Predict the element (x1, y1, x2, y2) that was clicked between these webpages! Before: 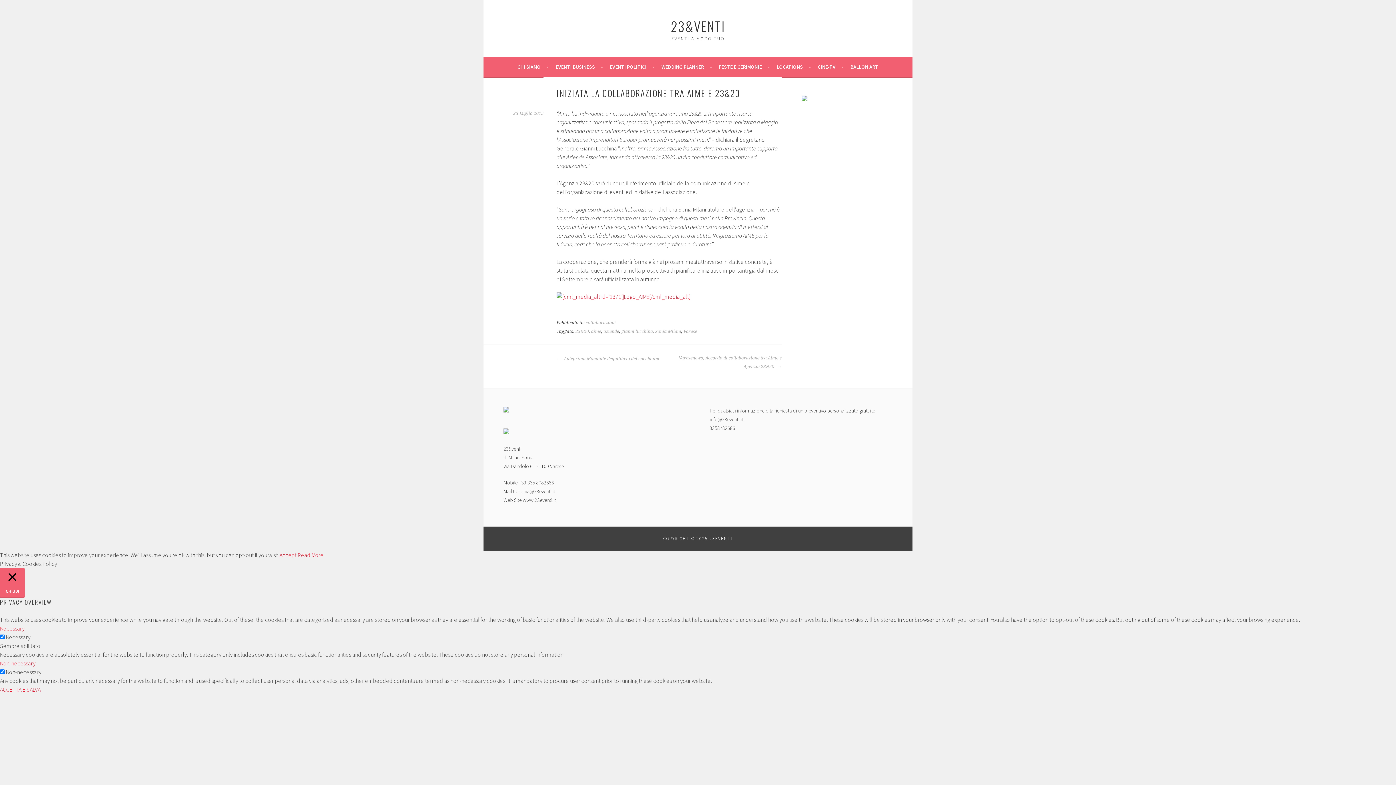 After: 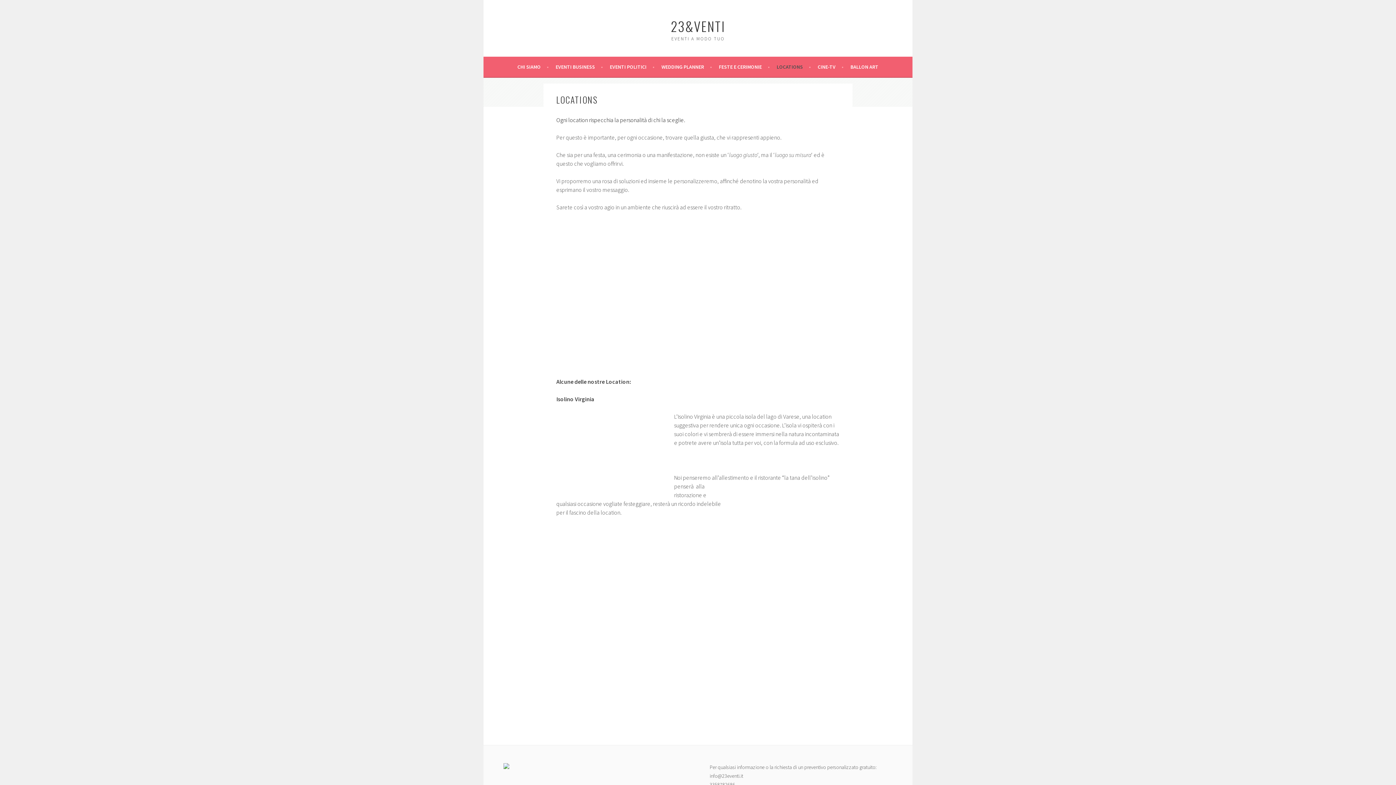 Action: bbox: (776, 62, 811, 71) label: LOCATIONS